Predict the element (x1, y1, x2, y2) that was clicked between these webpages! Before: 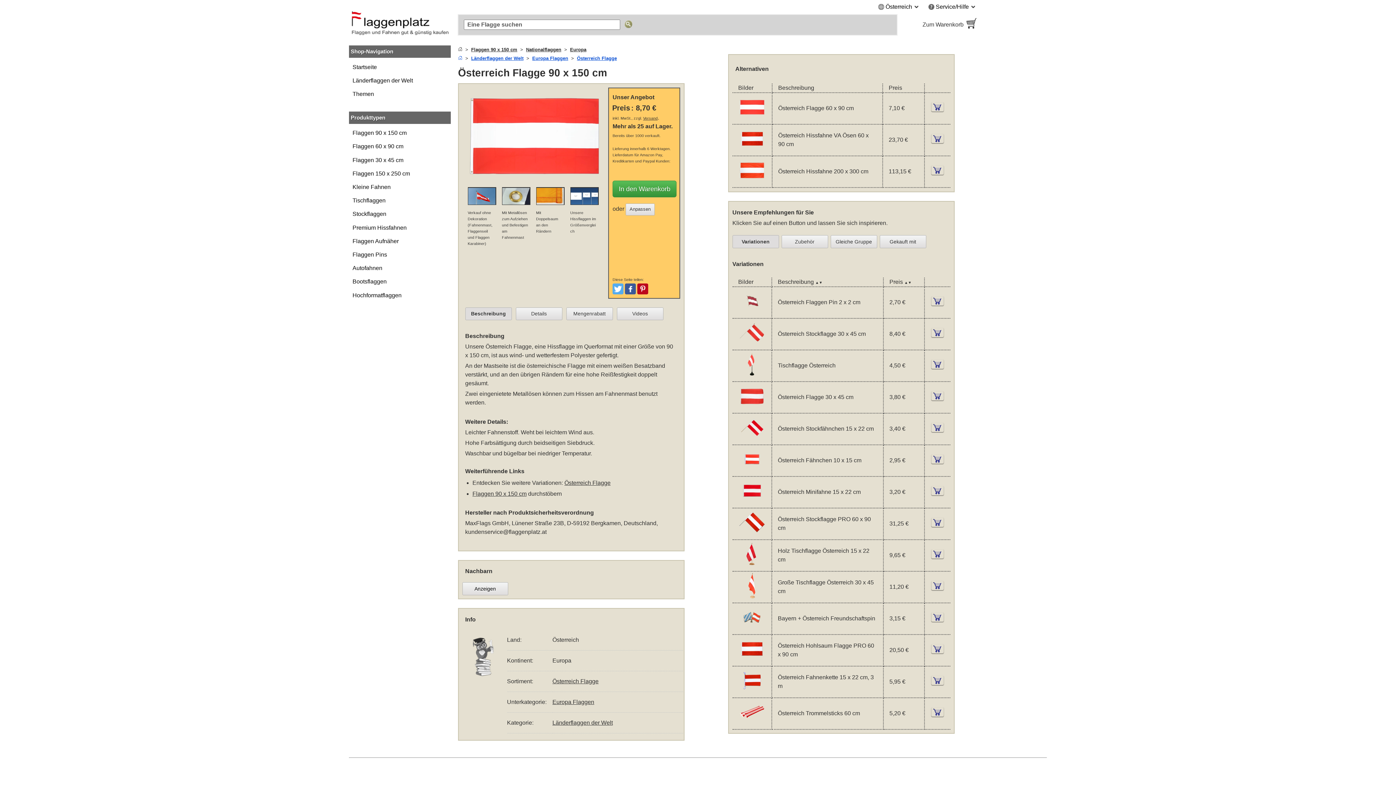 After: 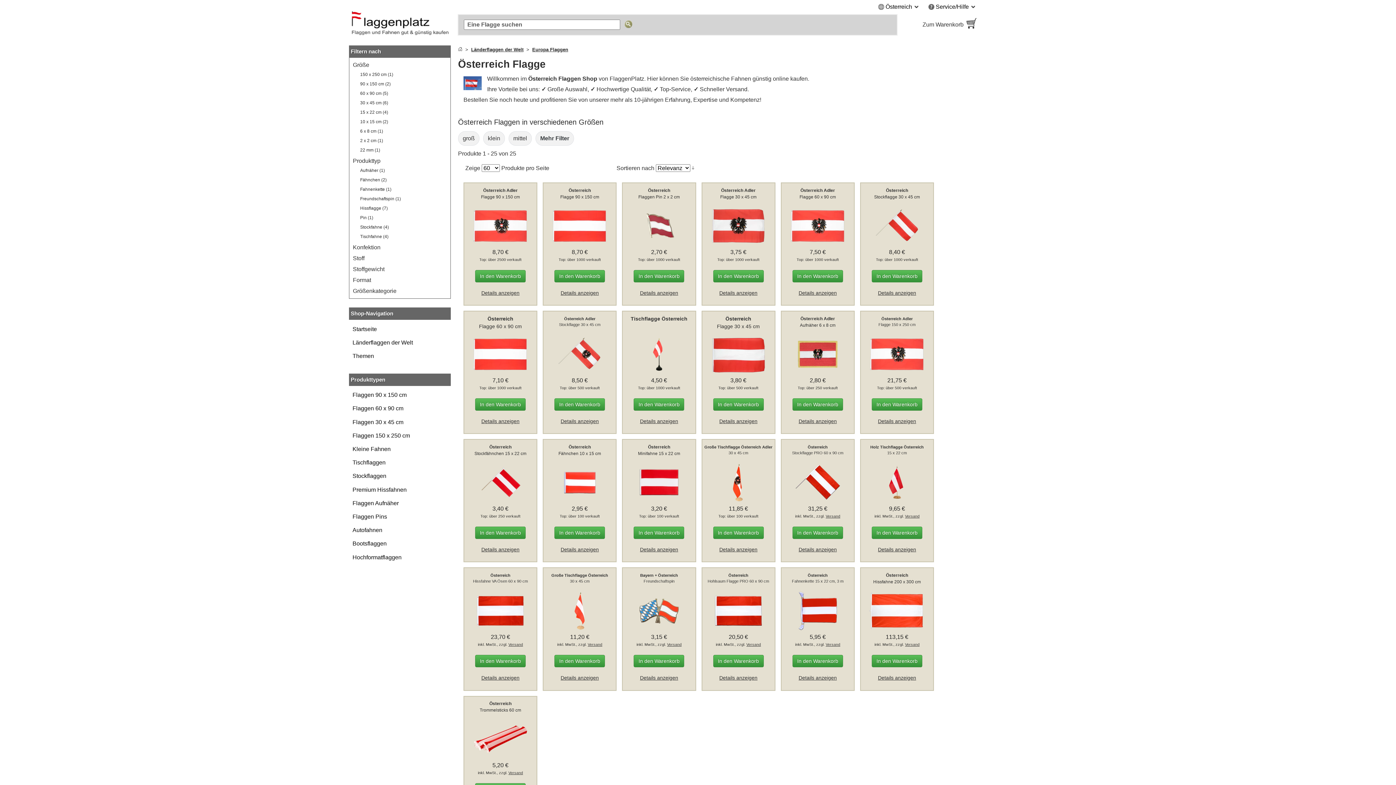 Action: label: Österreich Flagge bbox: (552, 678, 598, 684)